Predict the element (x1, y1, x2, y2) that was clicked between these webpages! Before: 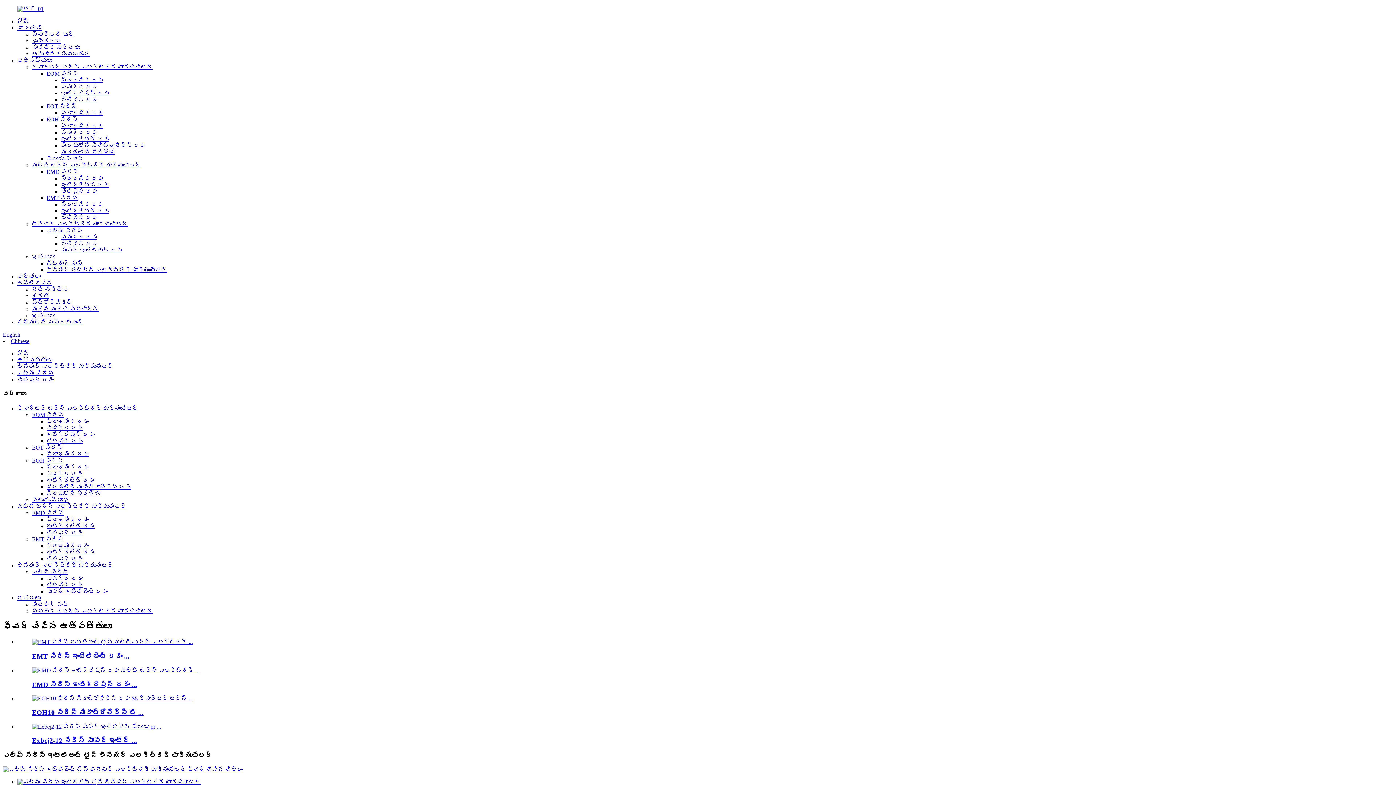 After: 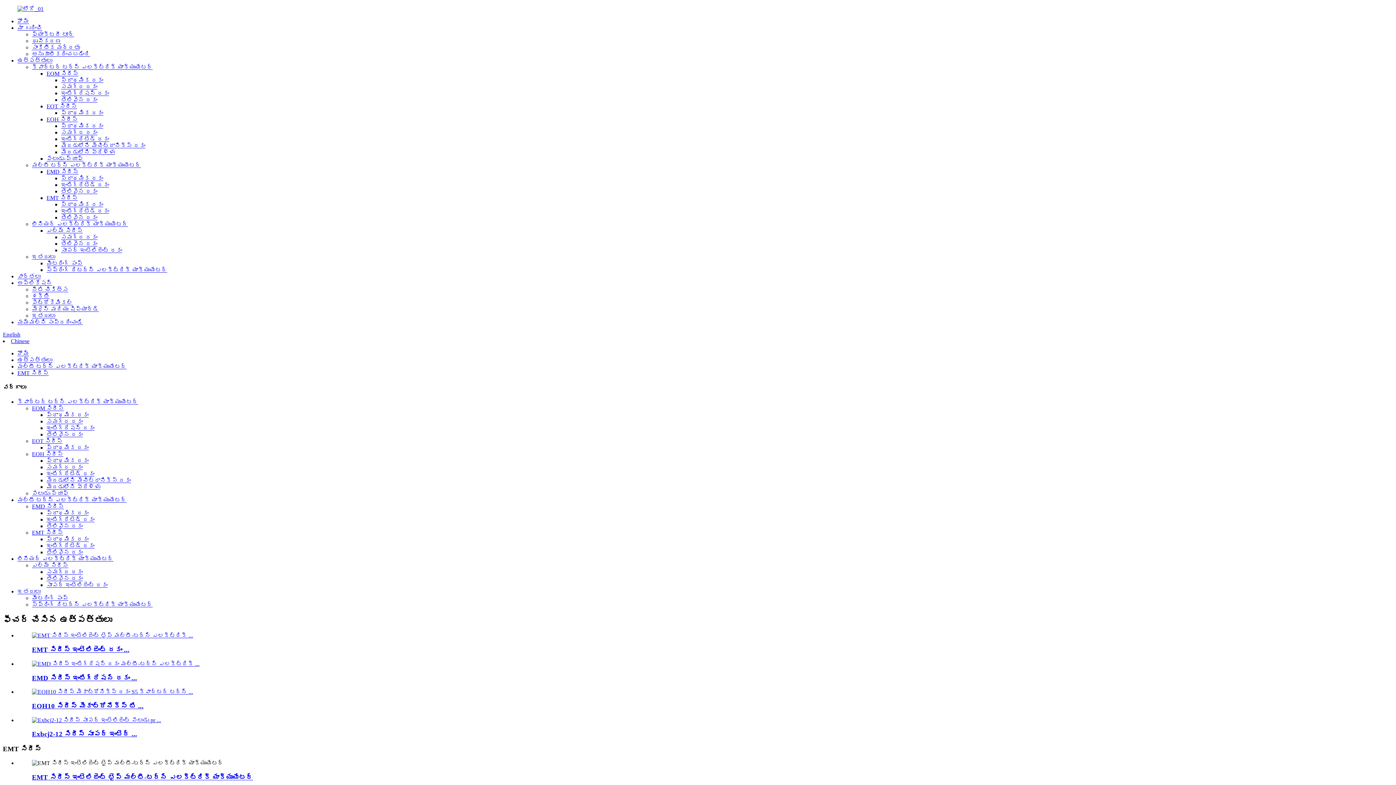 Action: label: EMT సిరీస్ bbox: (46, 194, 77, 201)